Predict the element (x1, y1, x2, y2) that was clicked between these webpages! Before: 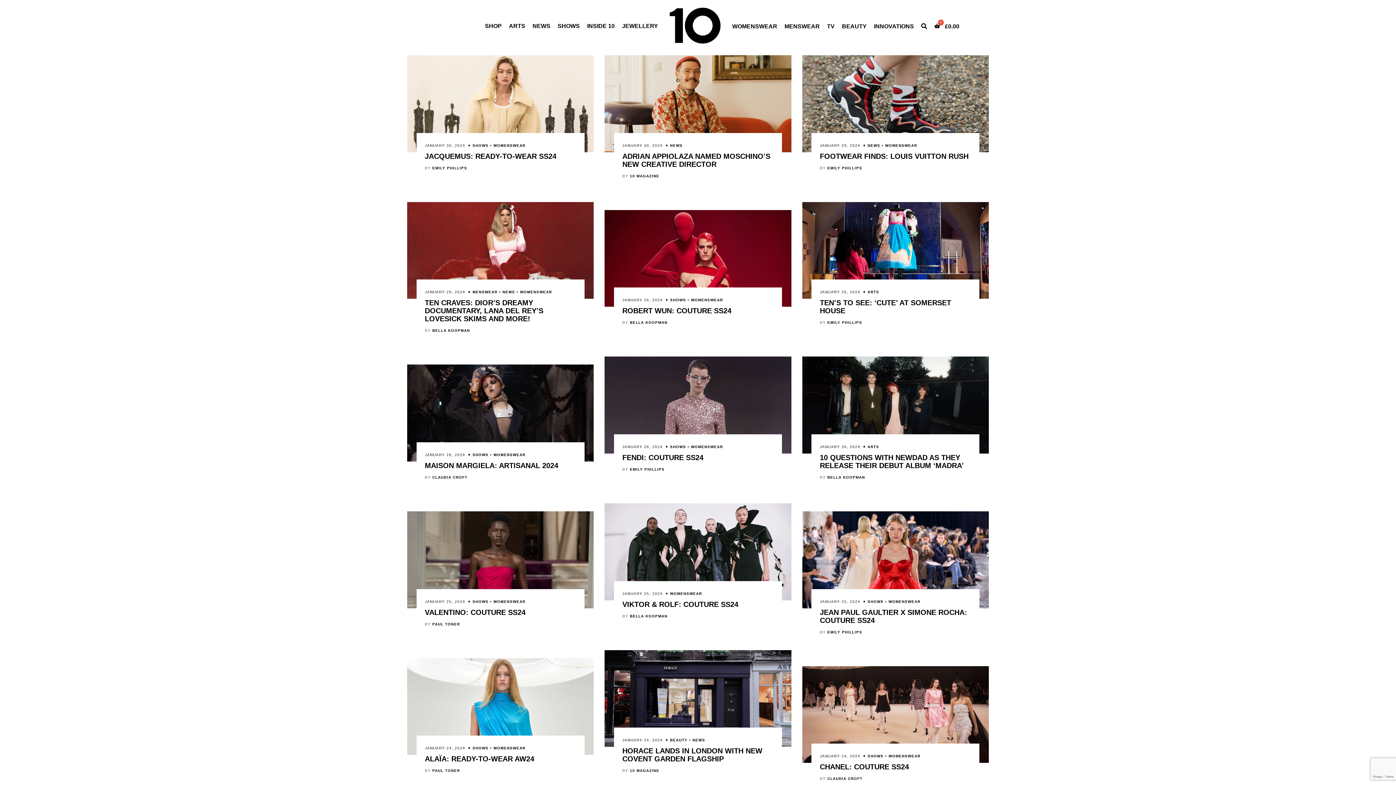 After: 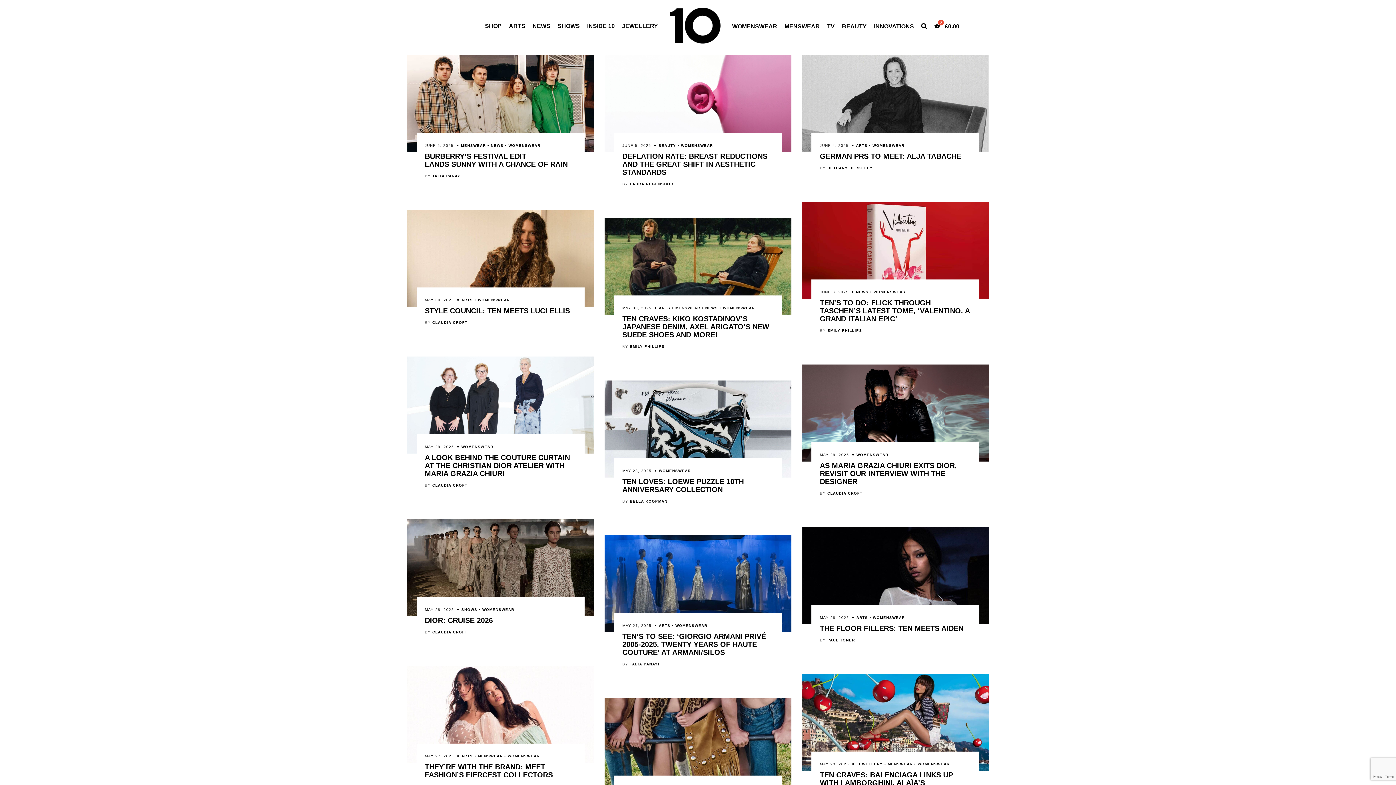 Action: bbox: (493, 599, 525, 603) label: WOMENSWEAR